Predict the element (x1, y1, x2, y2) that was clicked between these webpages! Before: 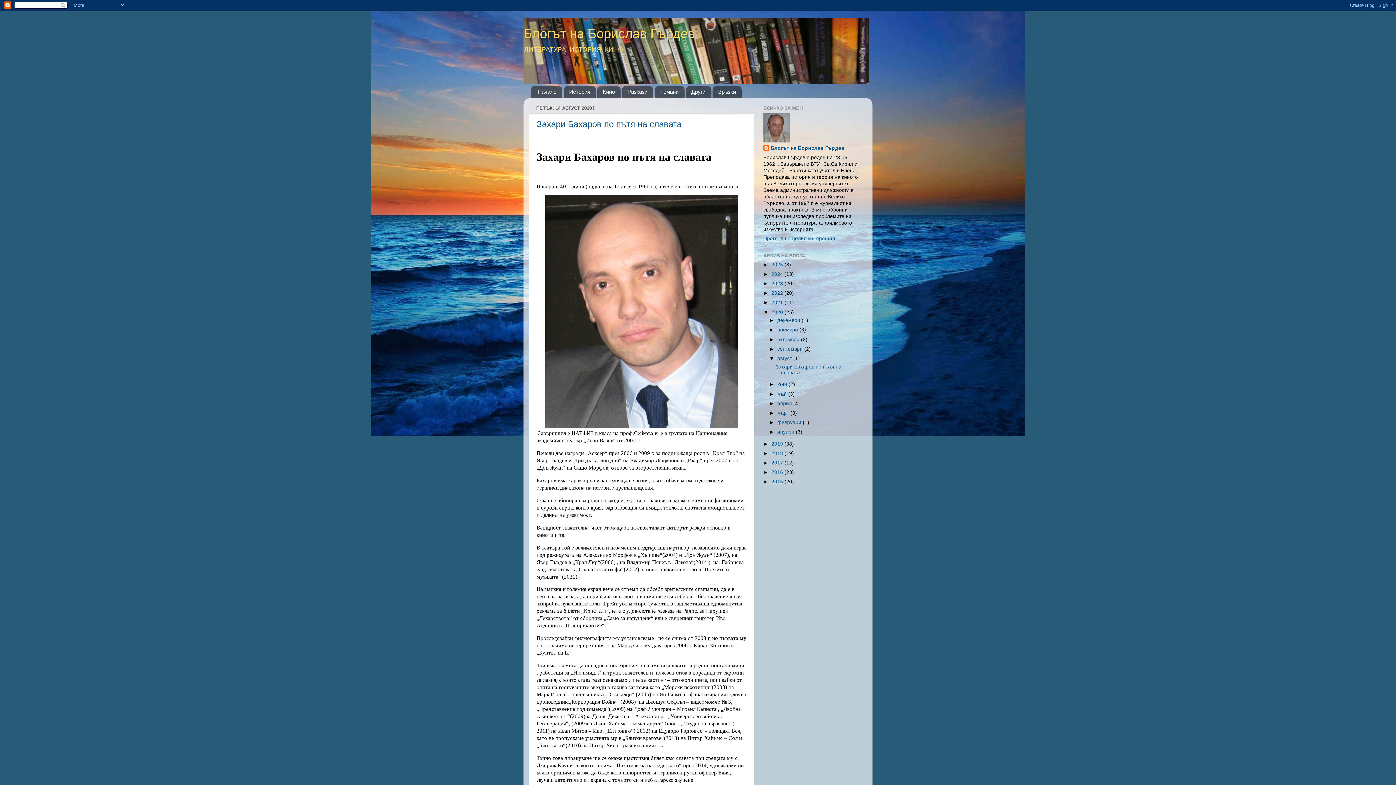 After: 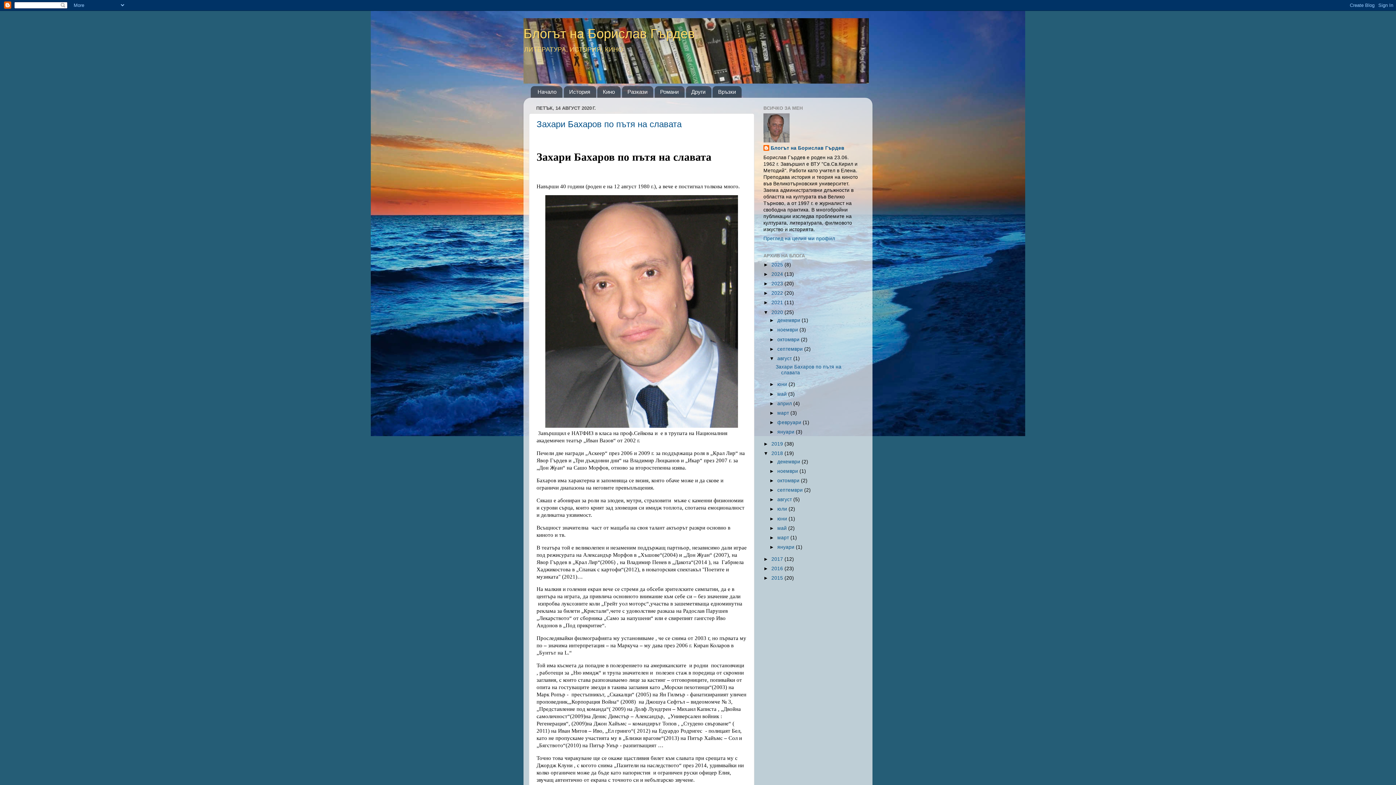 Action: label: ►   bbox: (763, 450, 771, 456)